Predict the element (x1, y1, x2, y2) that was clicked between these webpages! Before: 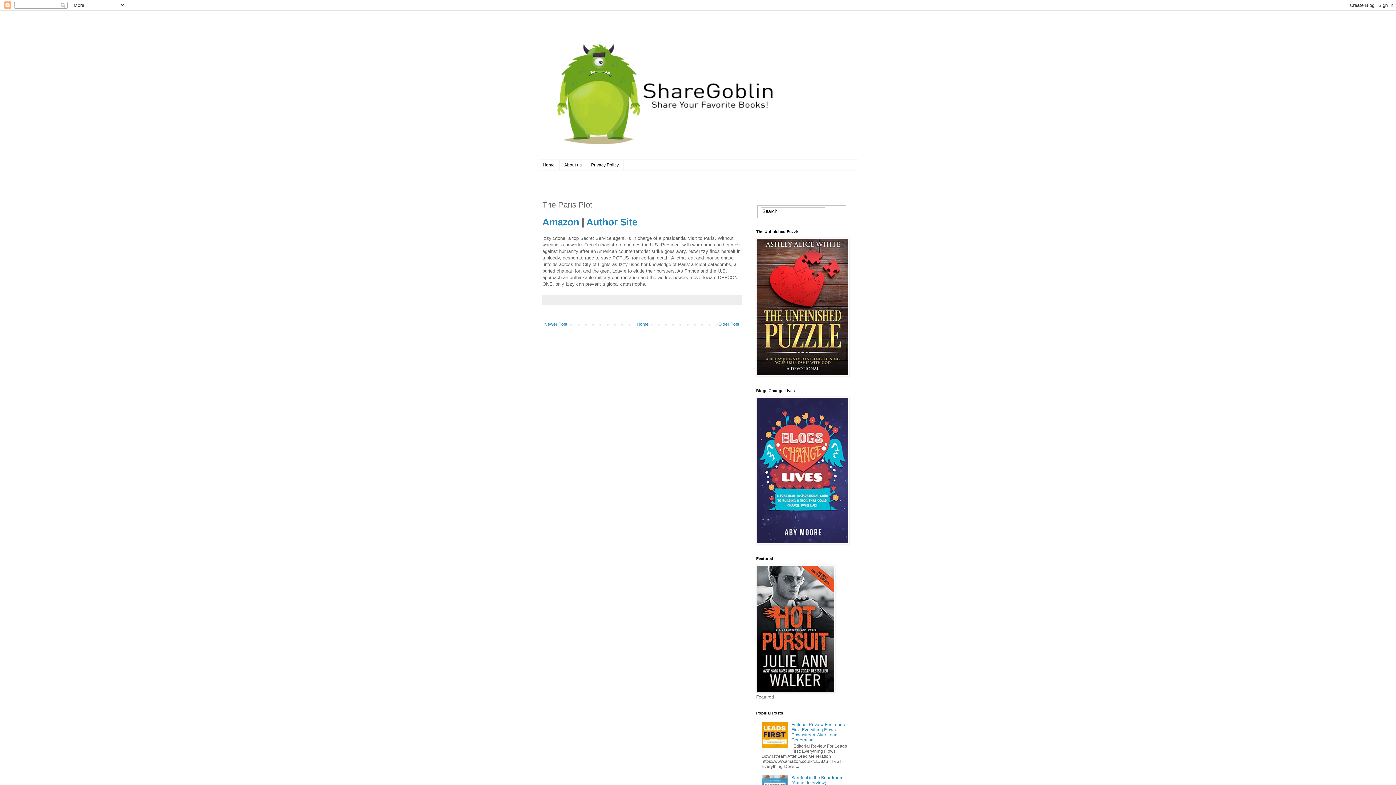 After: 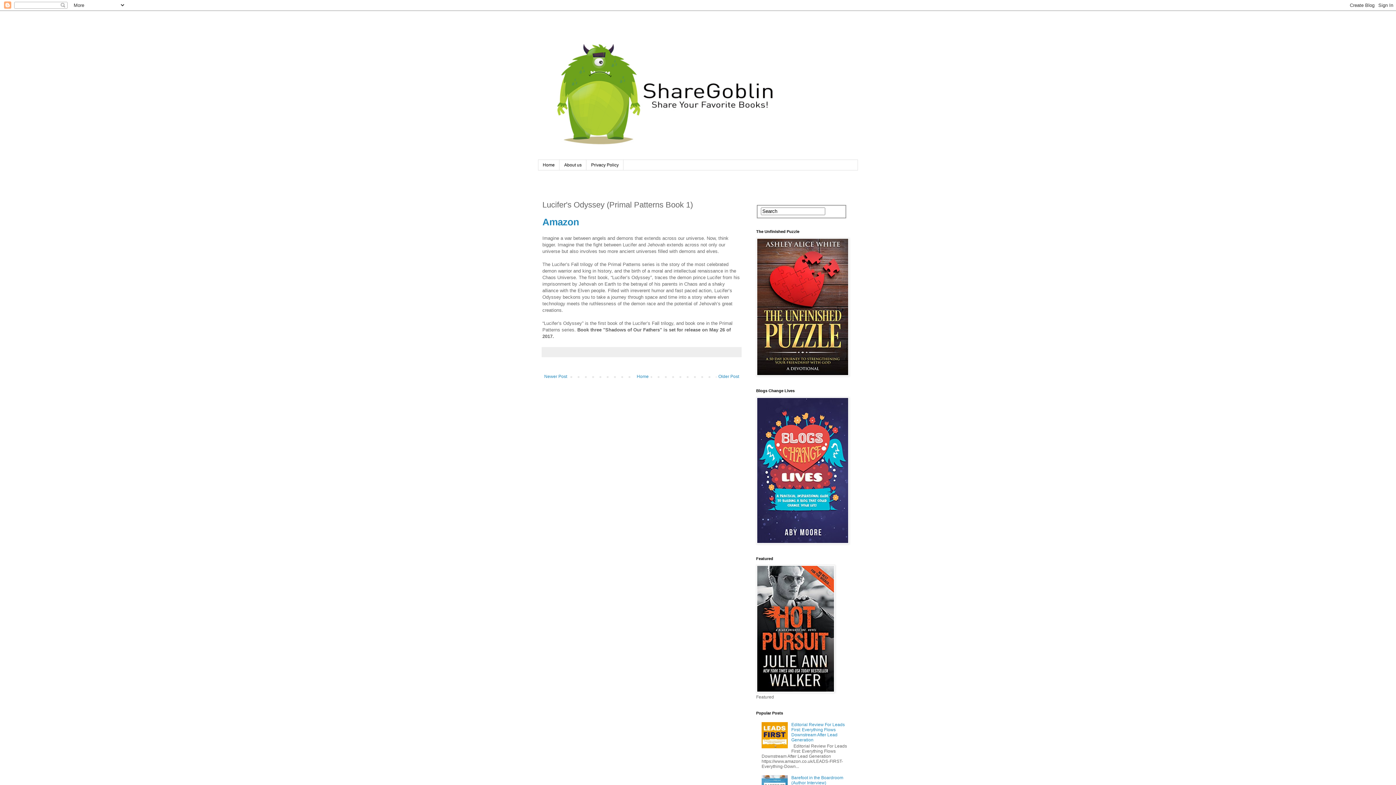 Action: label: Older Post bbox: (716, 320, 741, 328)